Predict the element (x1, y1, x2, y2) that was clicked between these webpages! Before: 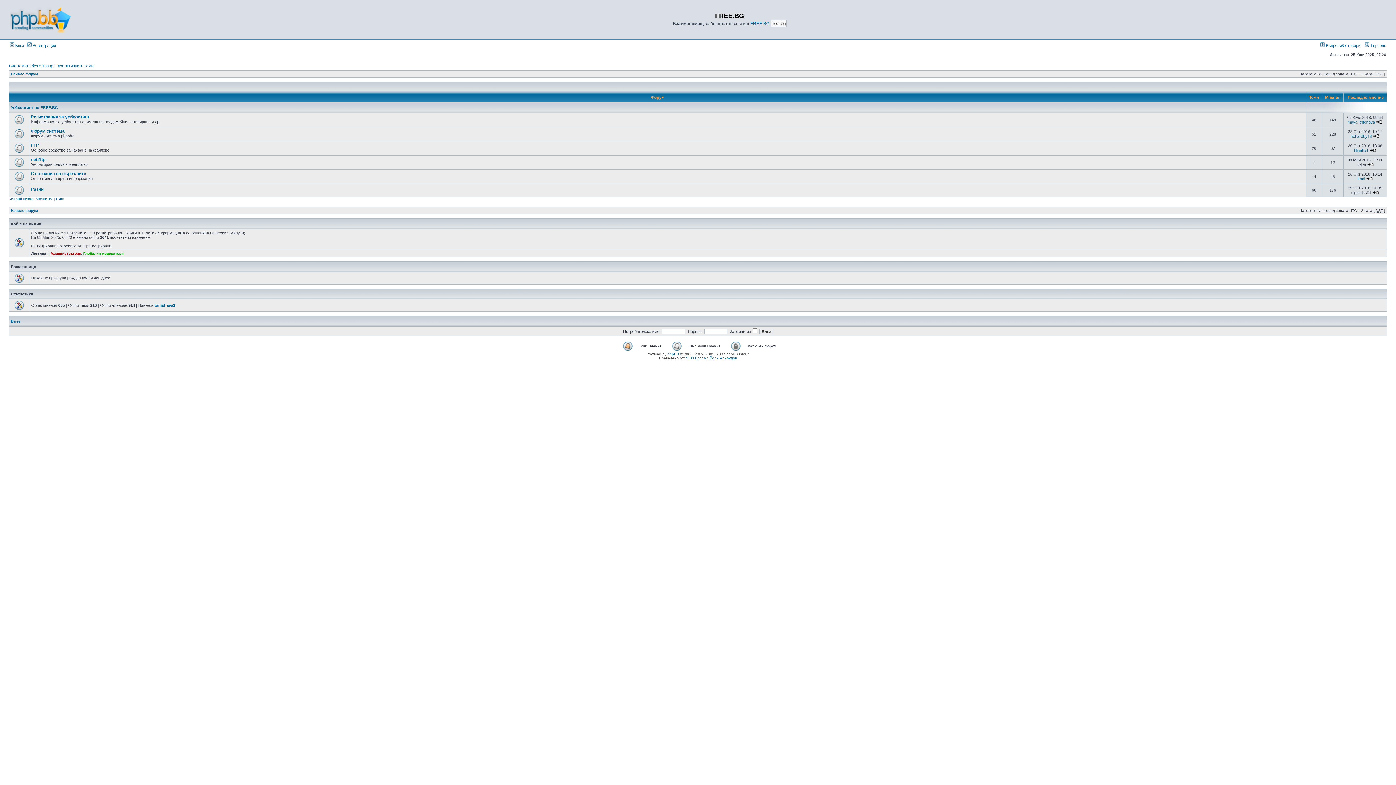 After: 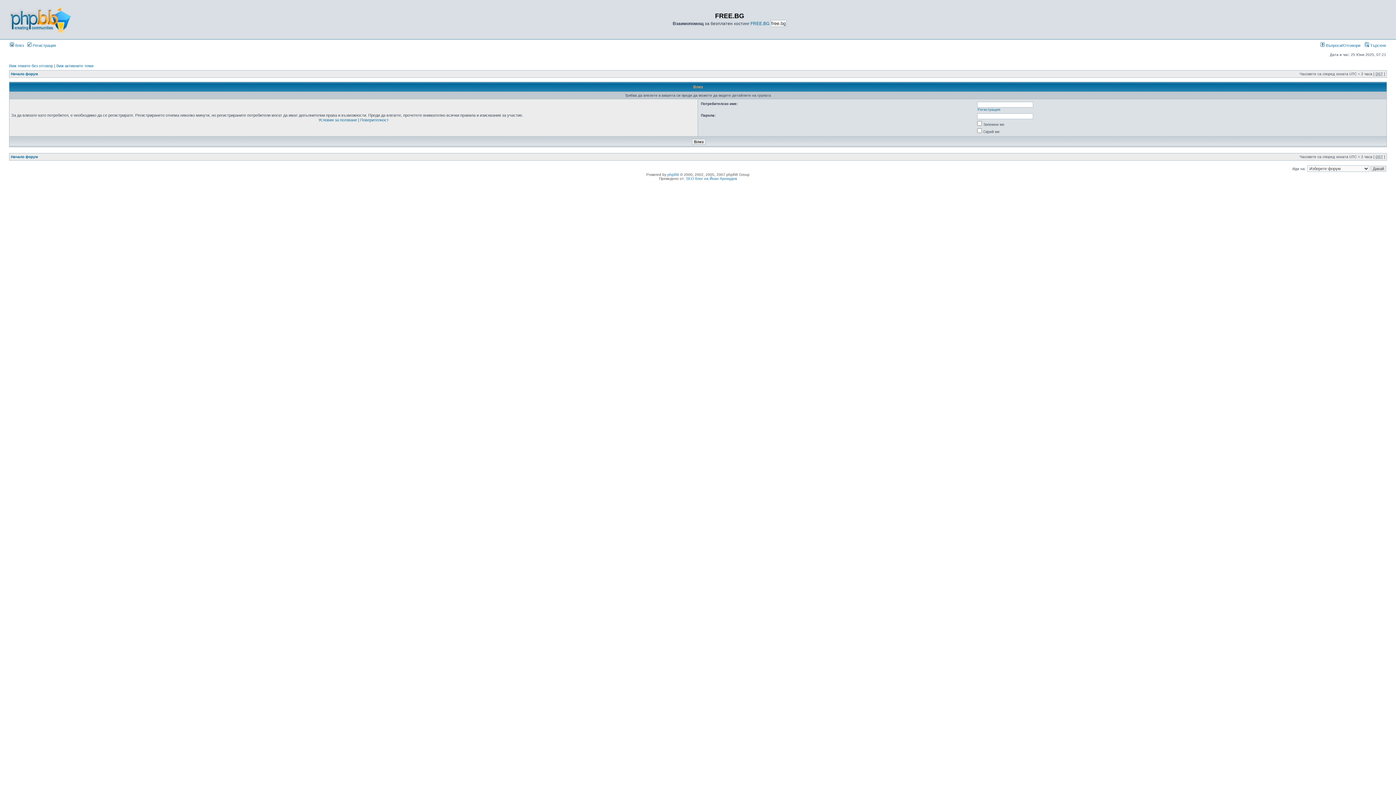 Action: label: Администратори bbox: (50, 251, 81, 255)